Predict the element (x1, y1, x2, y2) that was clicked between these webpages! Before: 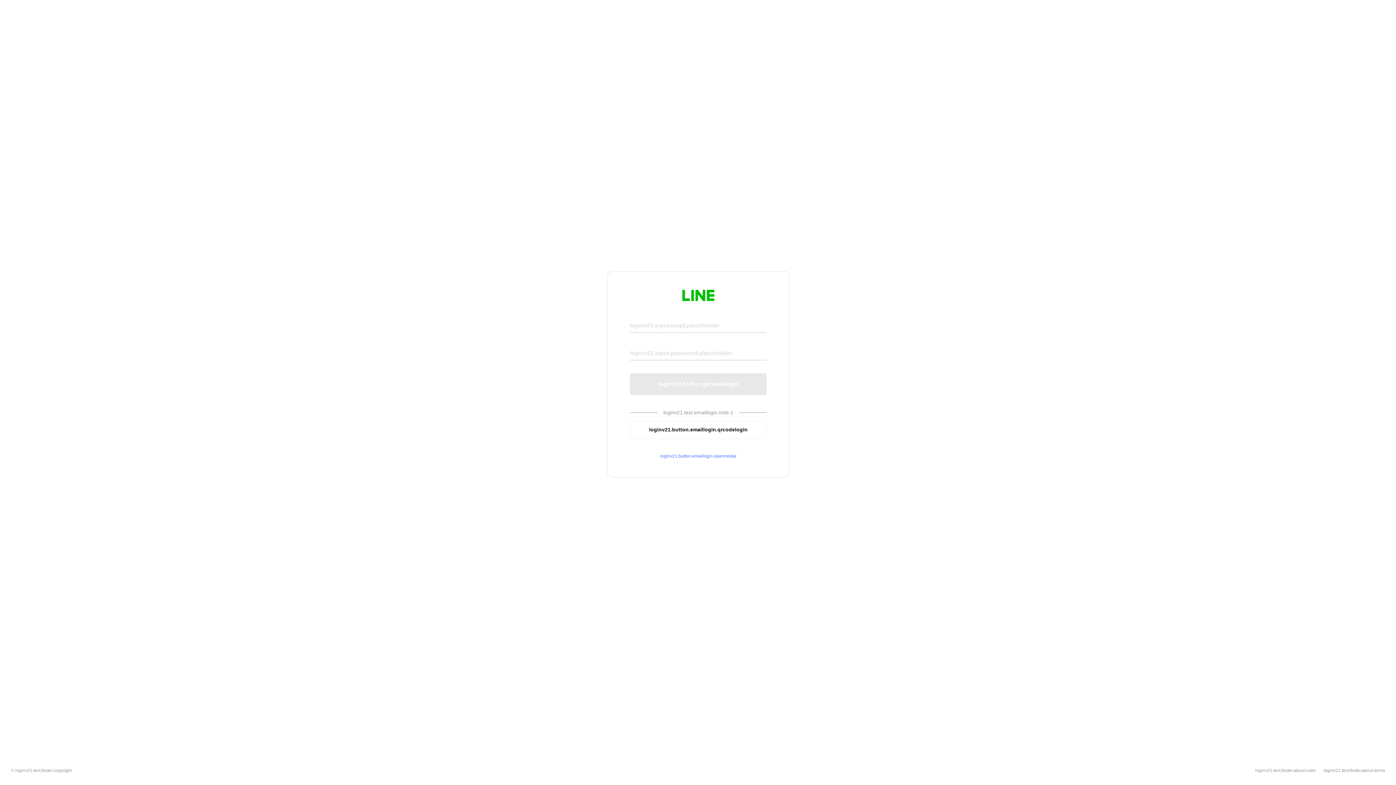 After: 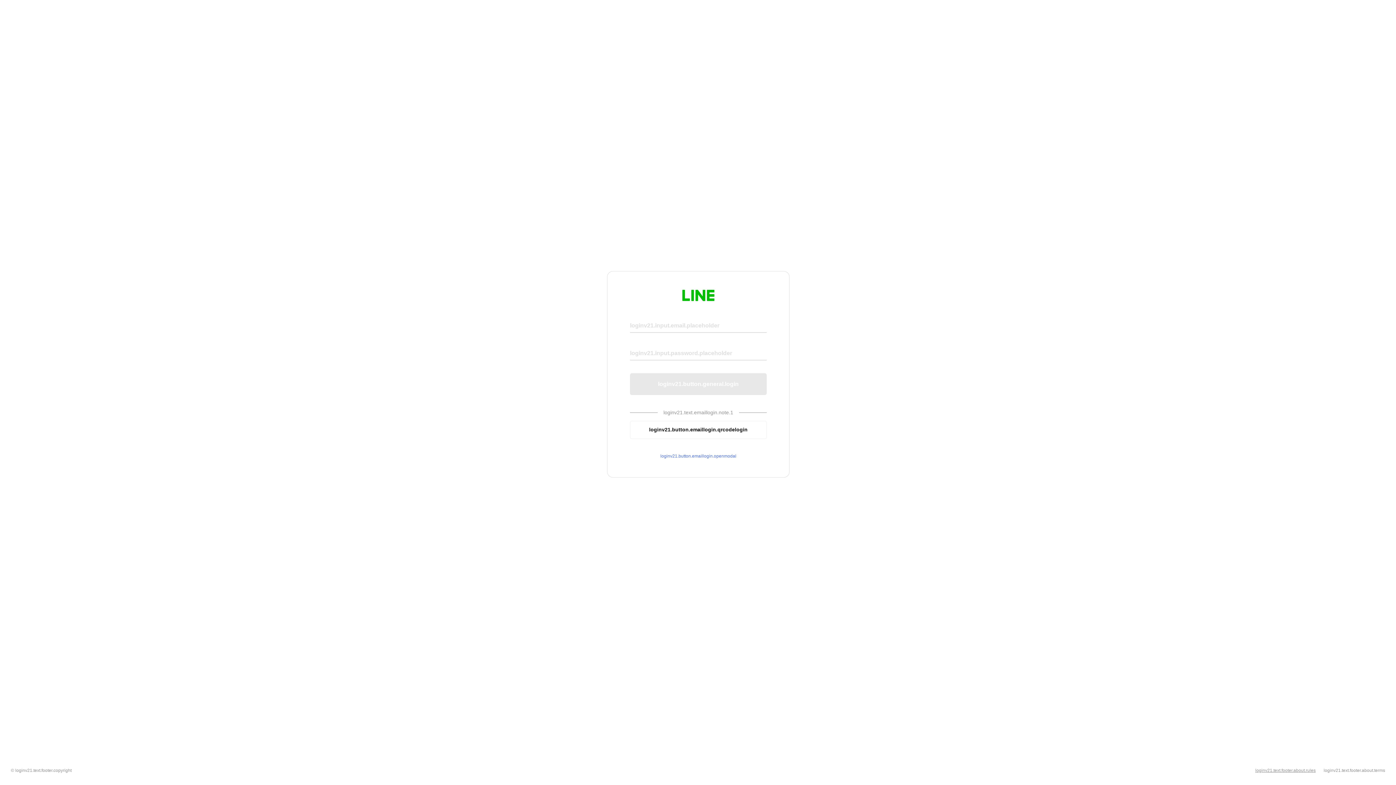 Action: label: loginv21.text.footer.about.rules bbox: (1255, 768, 1316, 773)